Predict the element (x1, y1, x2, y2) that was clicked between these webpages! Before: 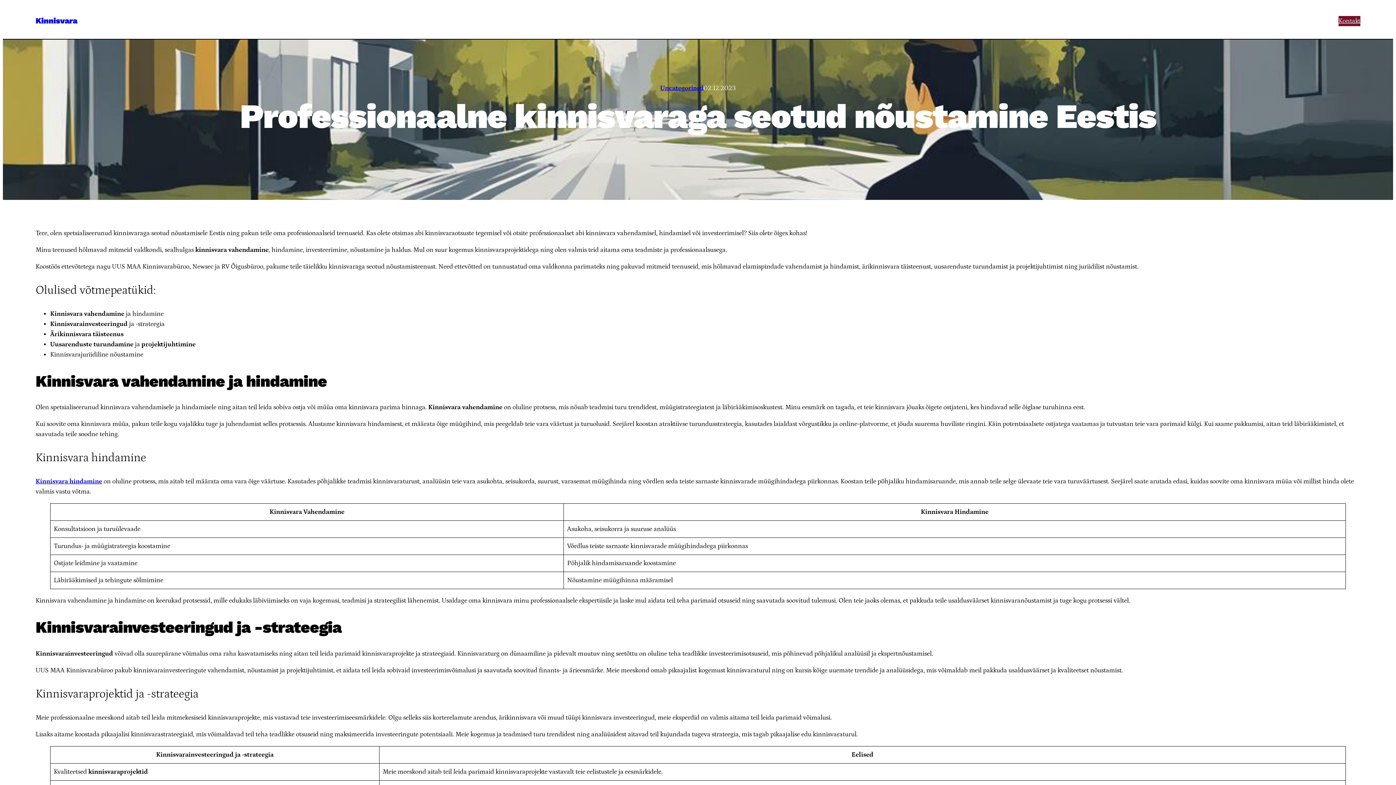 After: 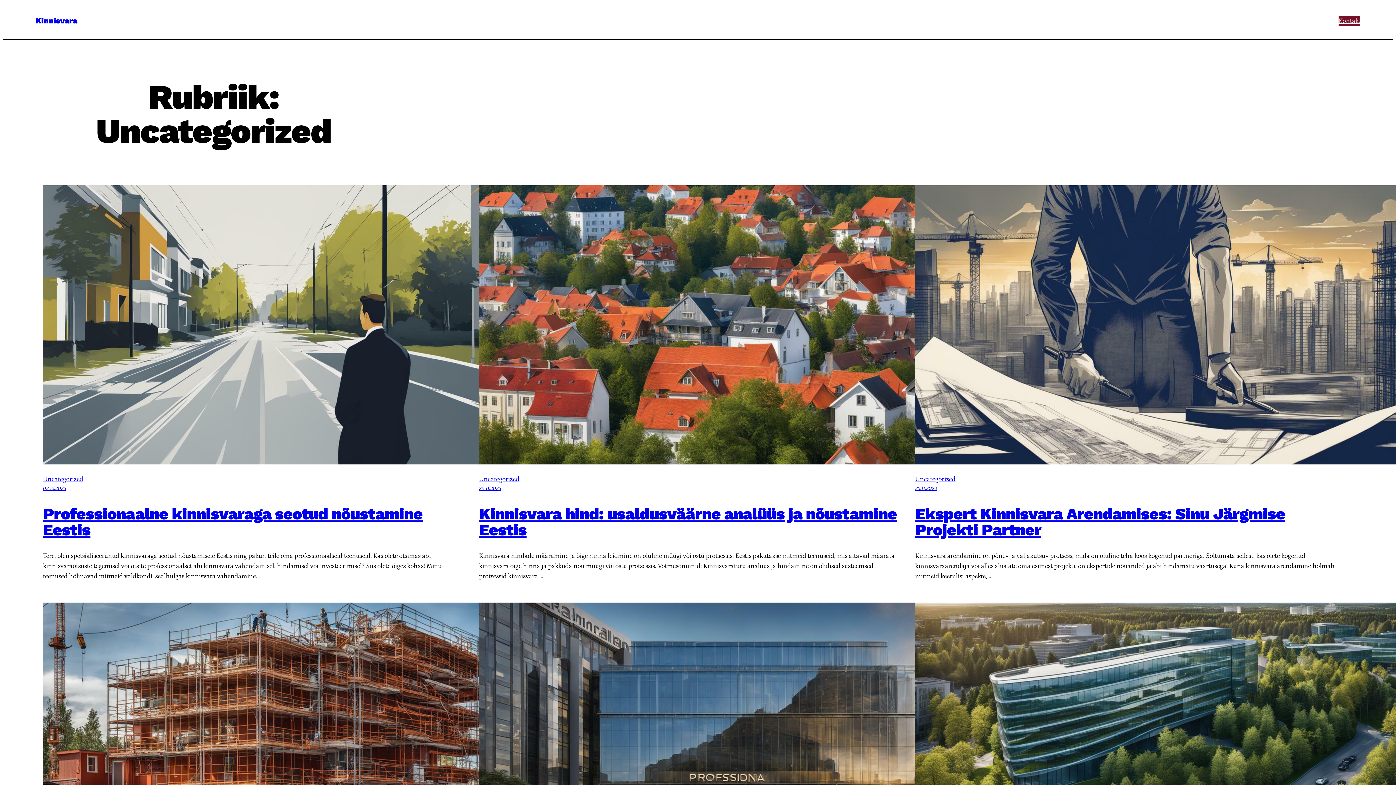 Action: bbox: (660, 84, 703, 92) label: Uncategorized